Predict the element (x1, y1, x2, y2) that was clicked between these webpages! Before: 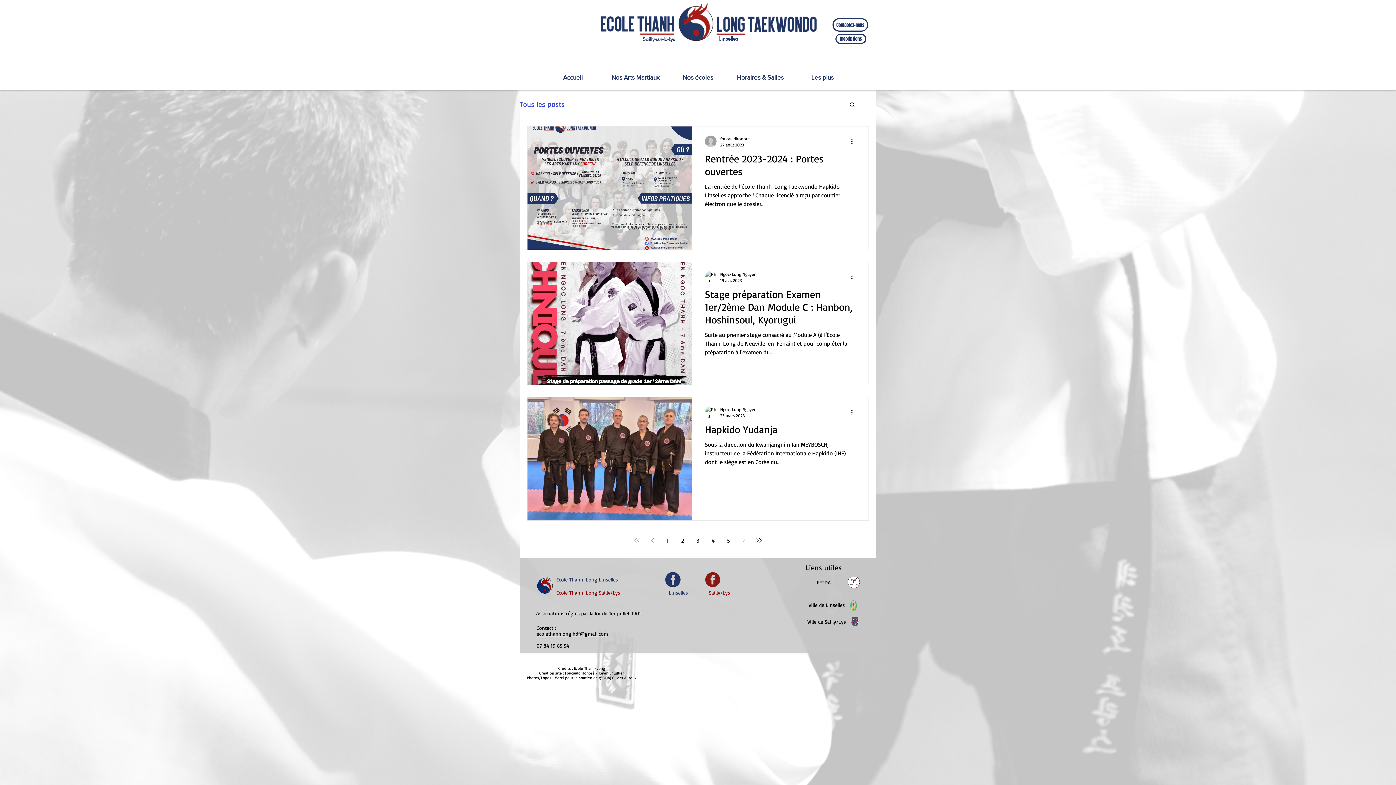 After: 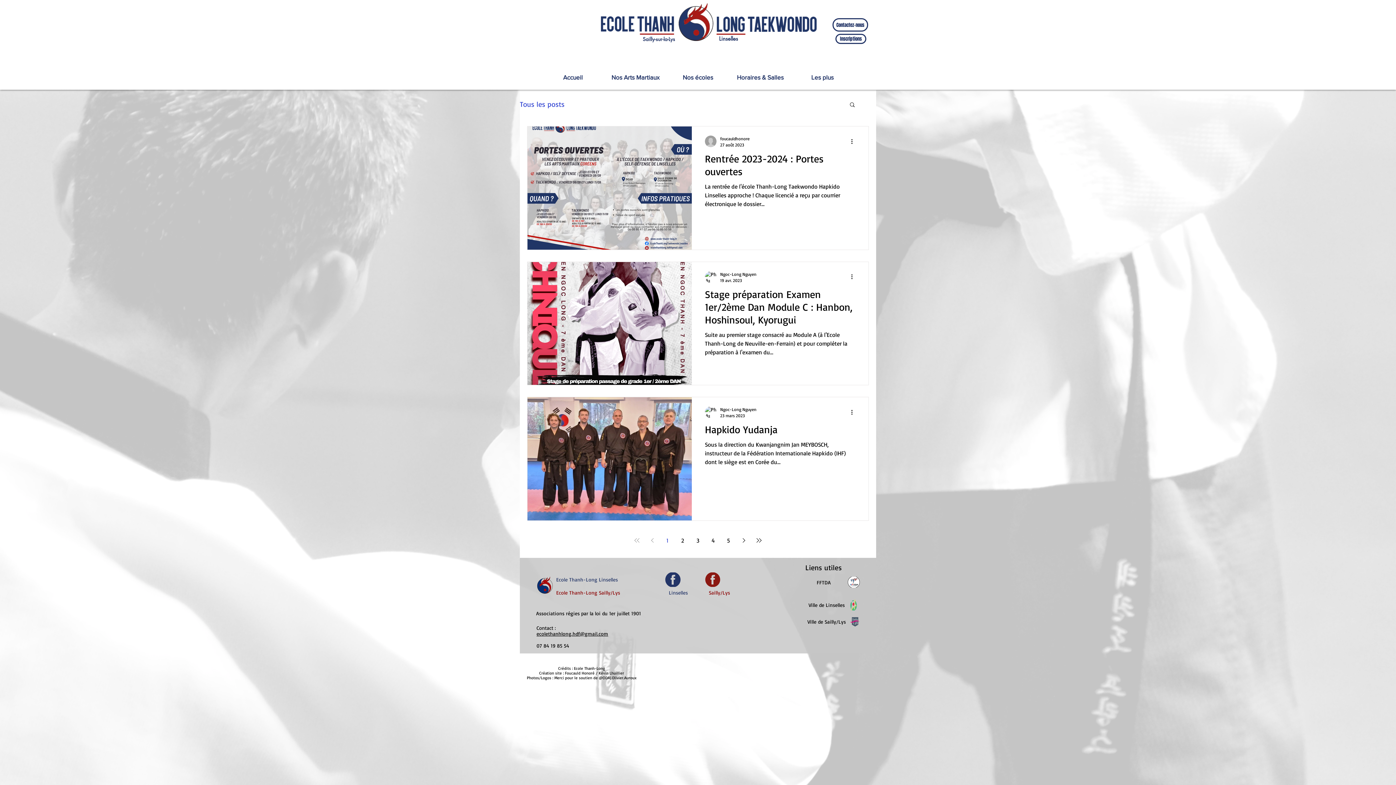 Action: label: Nos Arts Martiaux bbox: (604, 68, 666, 86)